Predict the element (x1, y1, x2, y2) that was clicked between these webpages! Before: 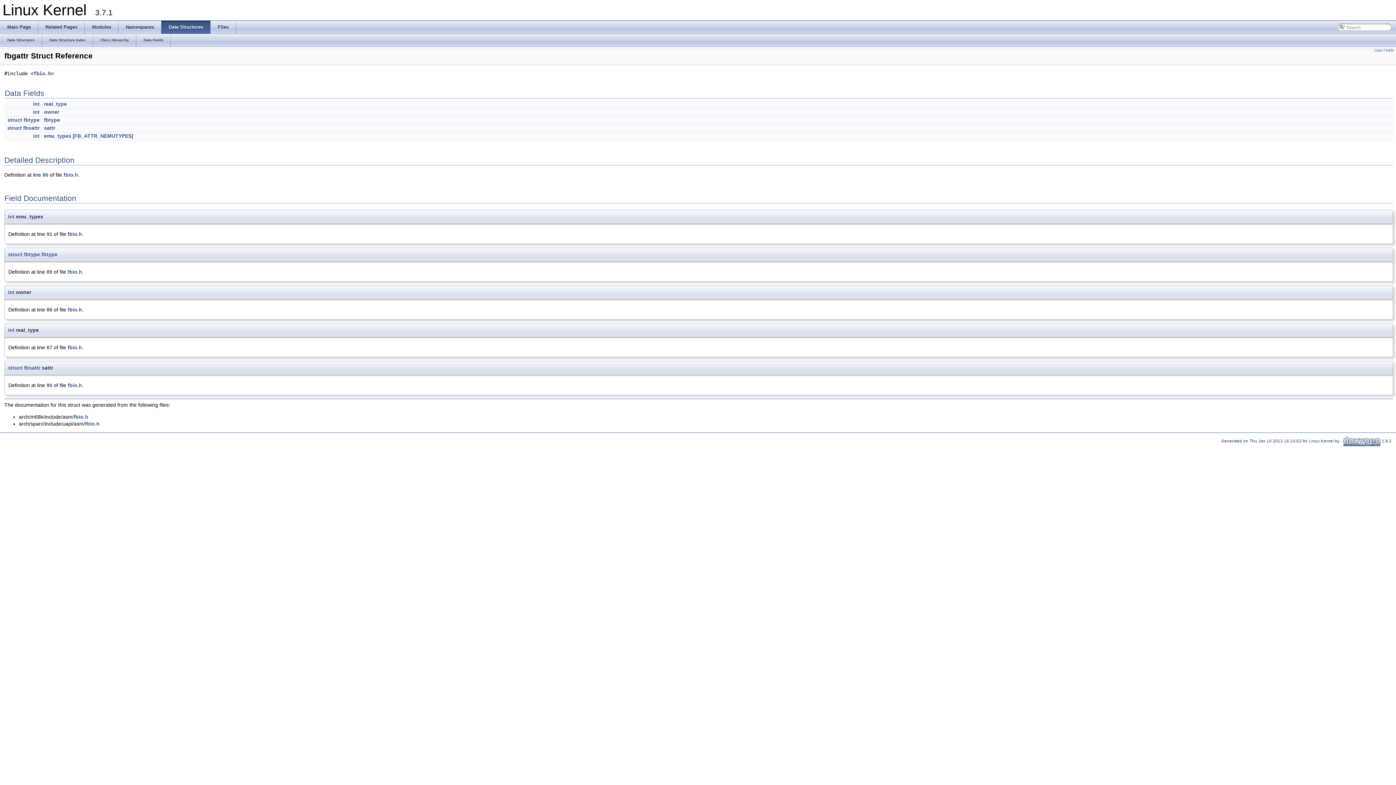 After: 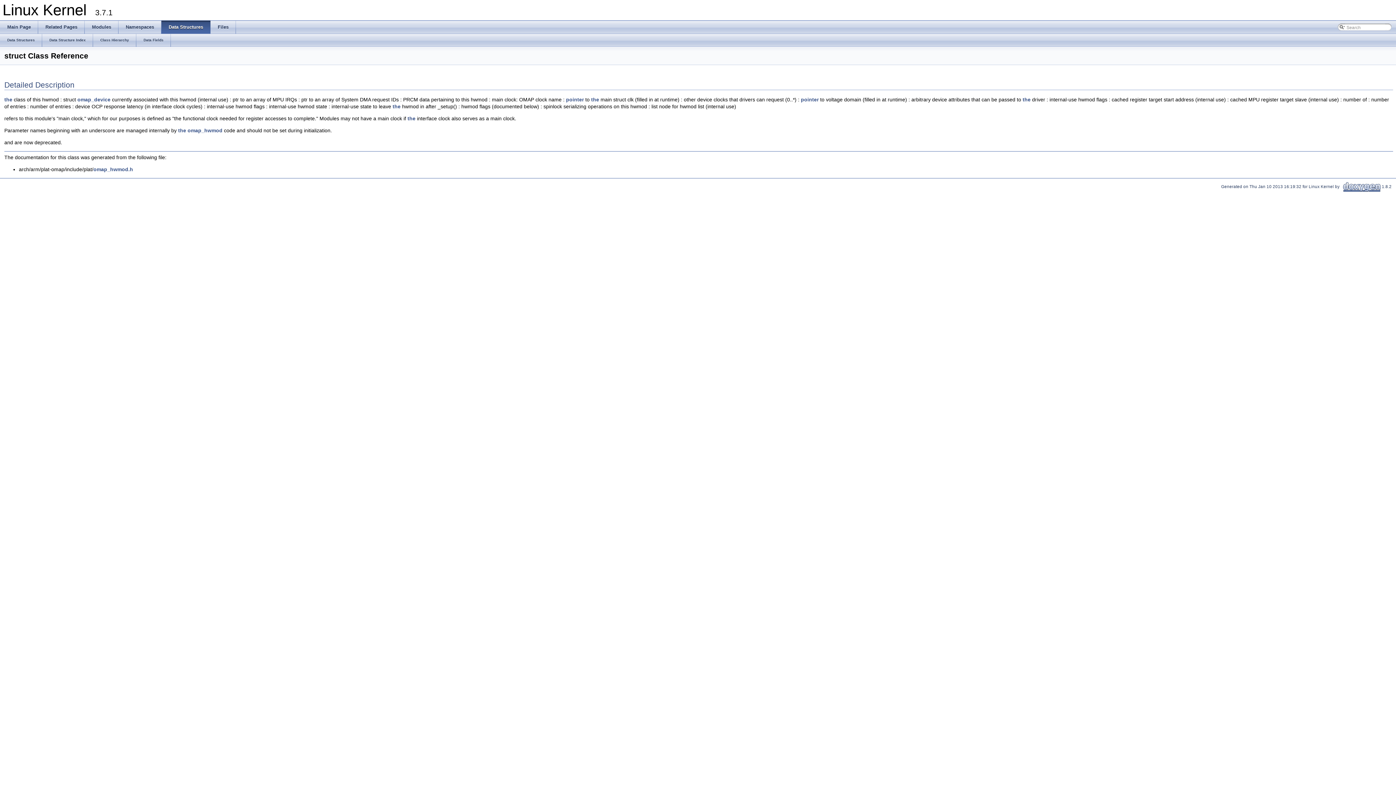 Action: bbox: (8, 365, 22, 371) label: struct